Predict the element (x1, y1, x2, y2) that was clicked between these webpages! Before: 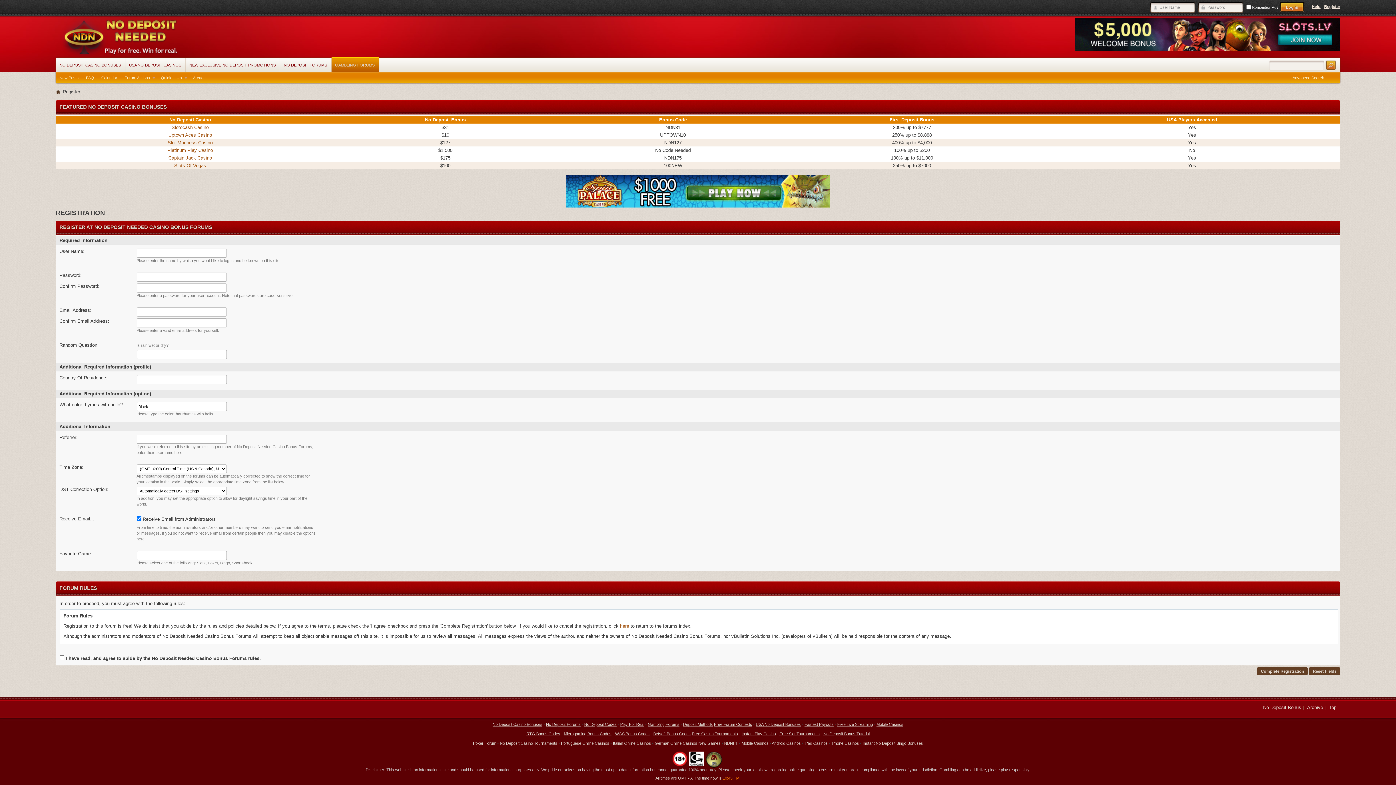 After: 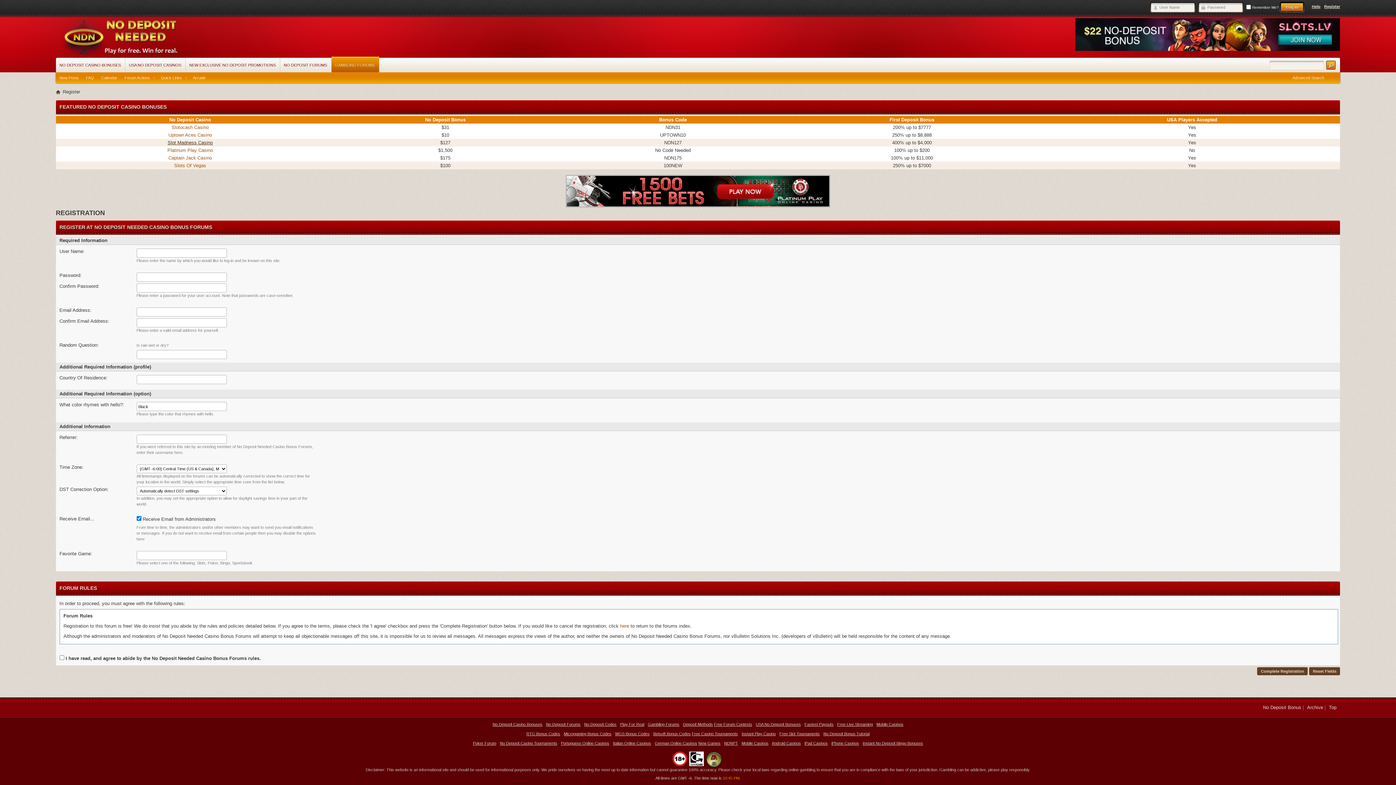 Action: label: Slot Madness Casino bbox: (167, 140, 212, 145)